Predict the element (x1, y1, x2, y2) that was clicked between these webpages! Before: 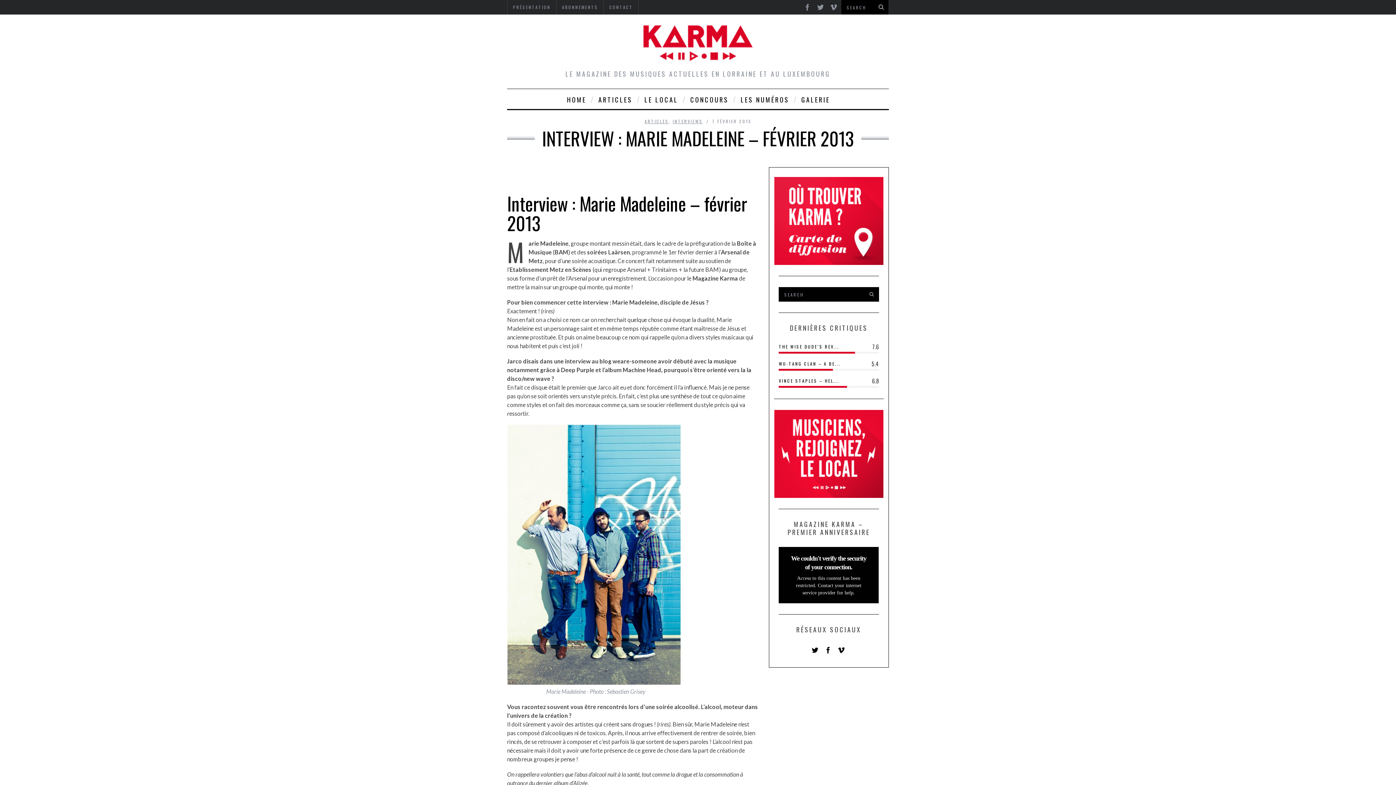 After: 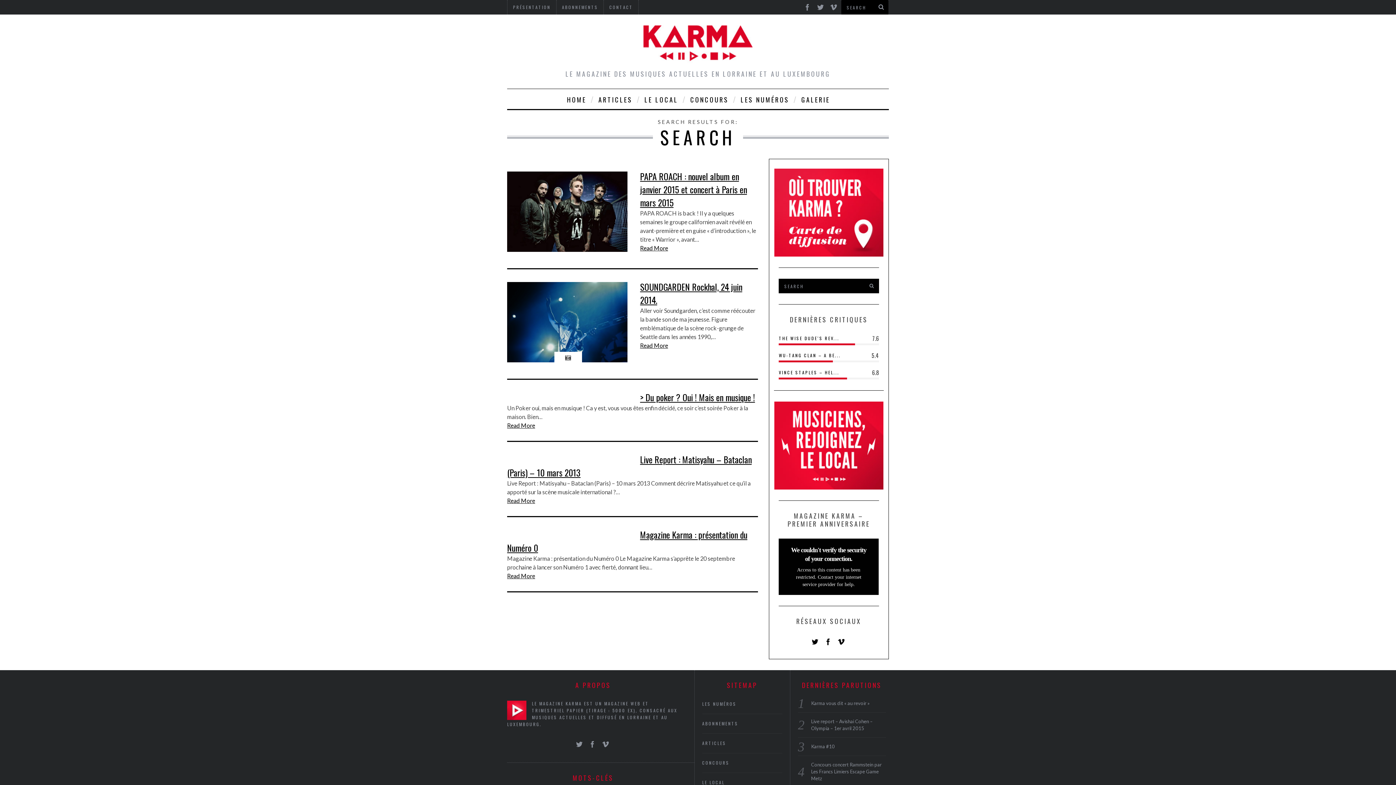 Action: bbox: (864, 287, 879, 301)